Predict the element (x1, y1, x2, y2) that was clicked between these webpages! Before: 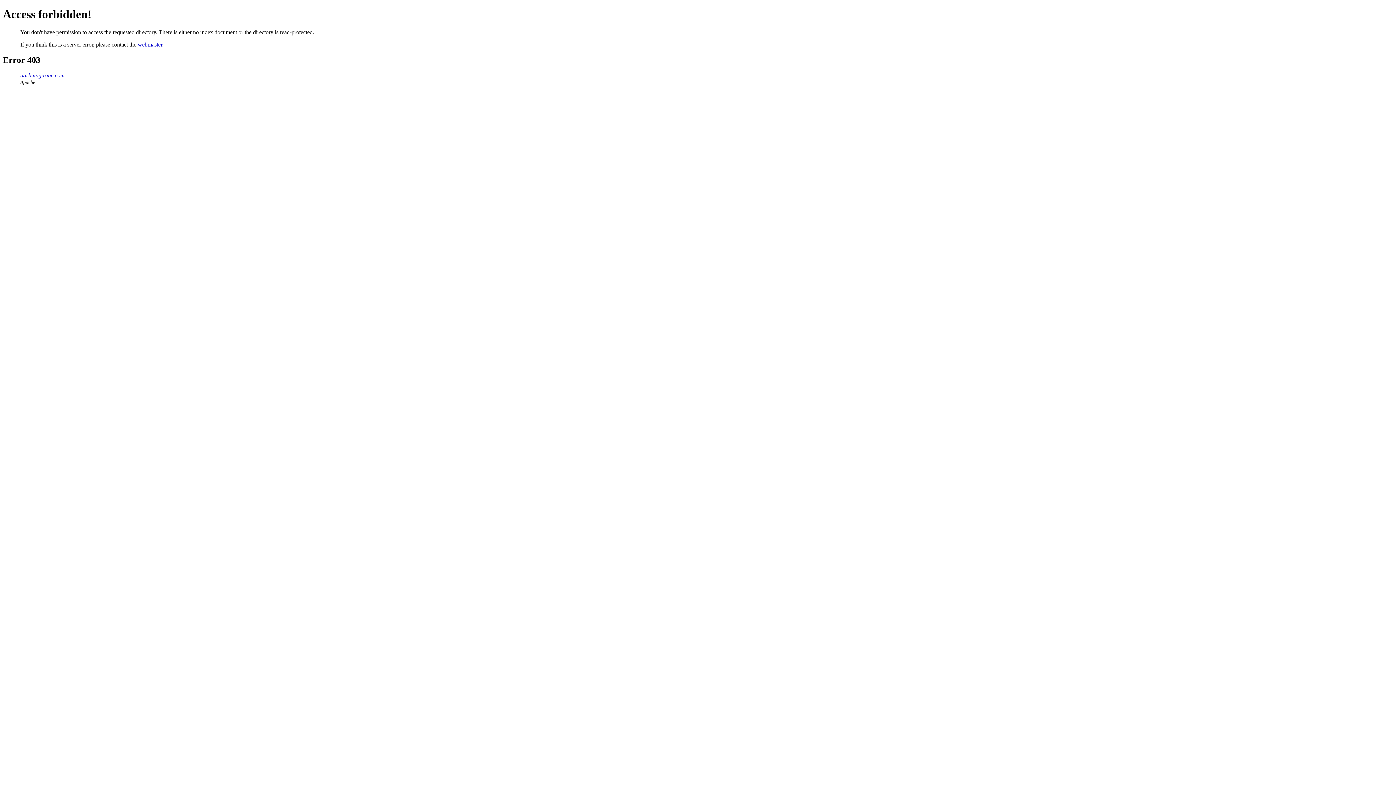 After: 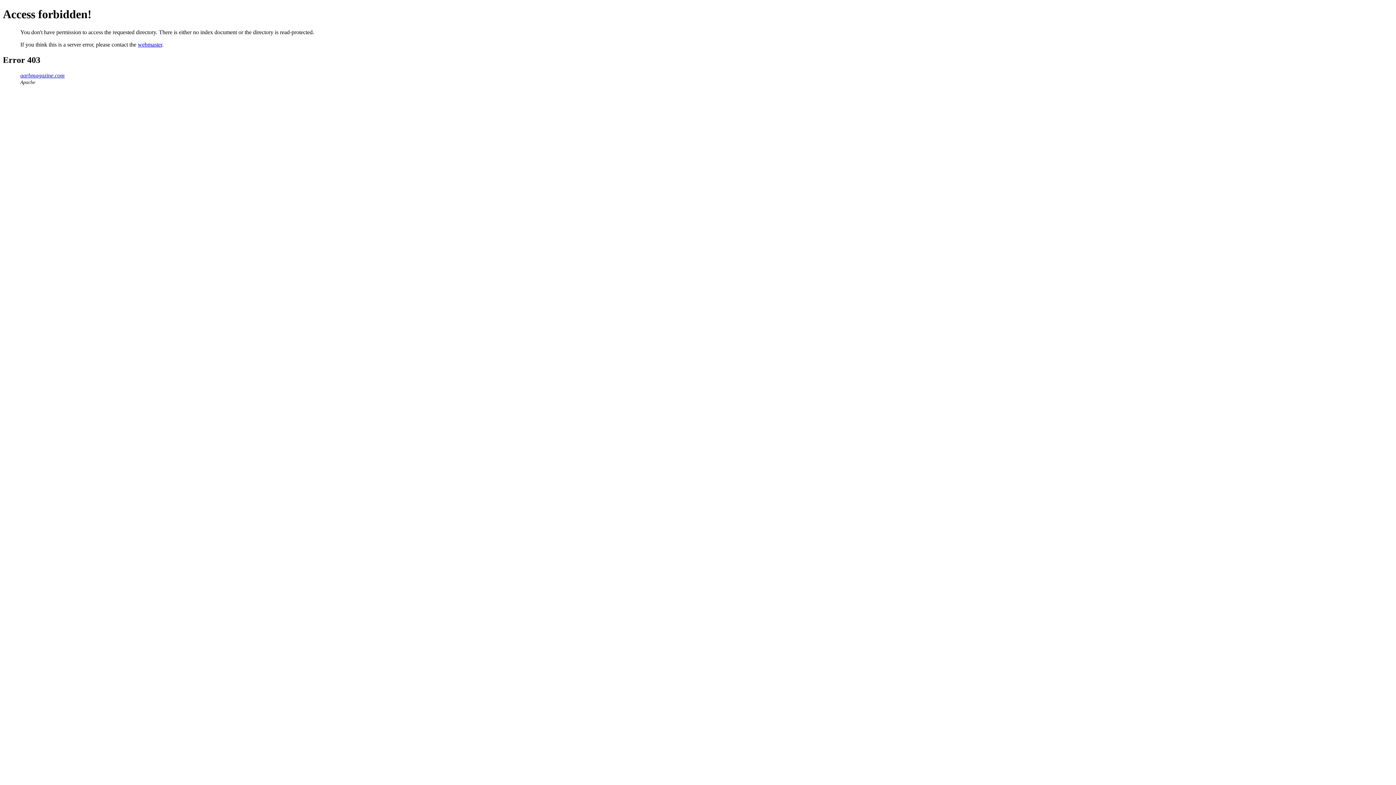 Action: label: webmaster bbox: (137, 41, 162, 47)